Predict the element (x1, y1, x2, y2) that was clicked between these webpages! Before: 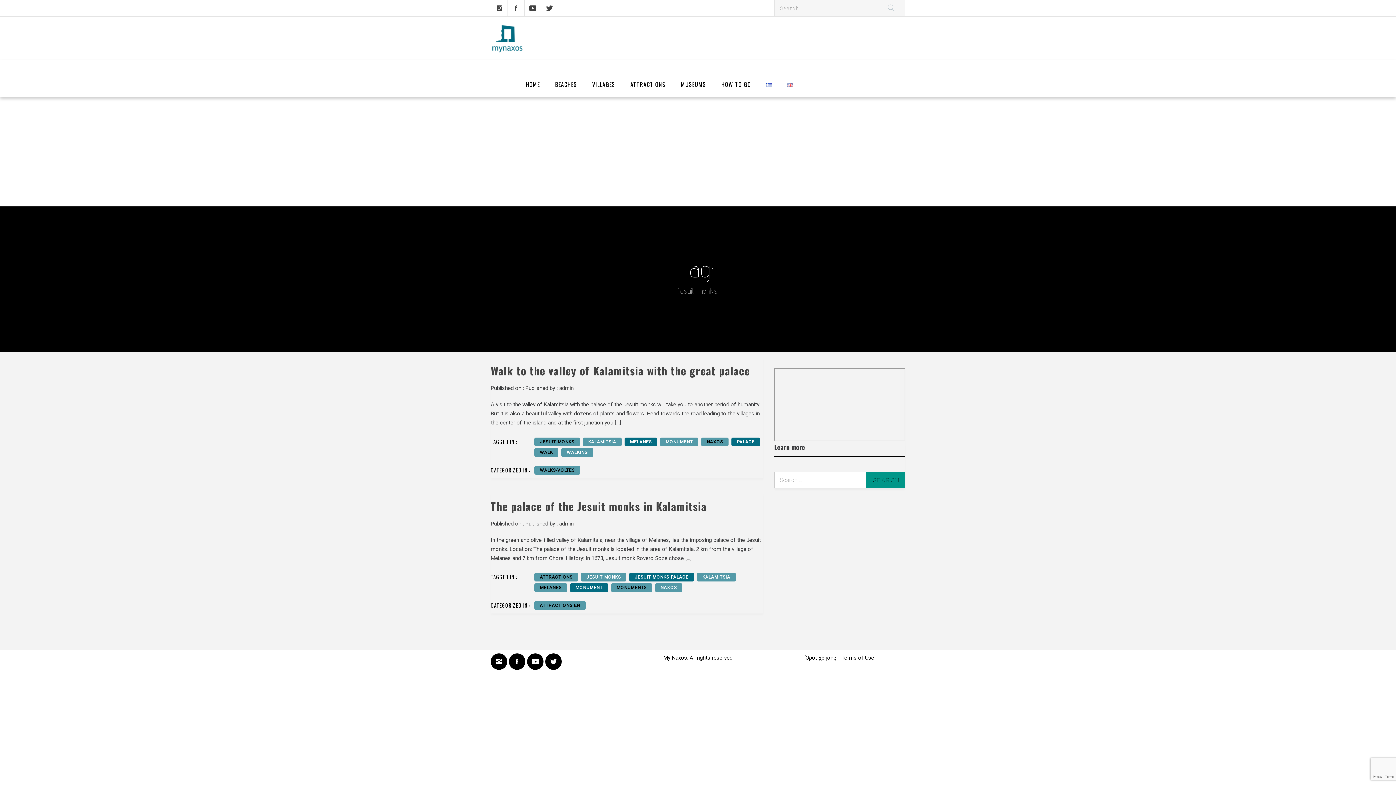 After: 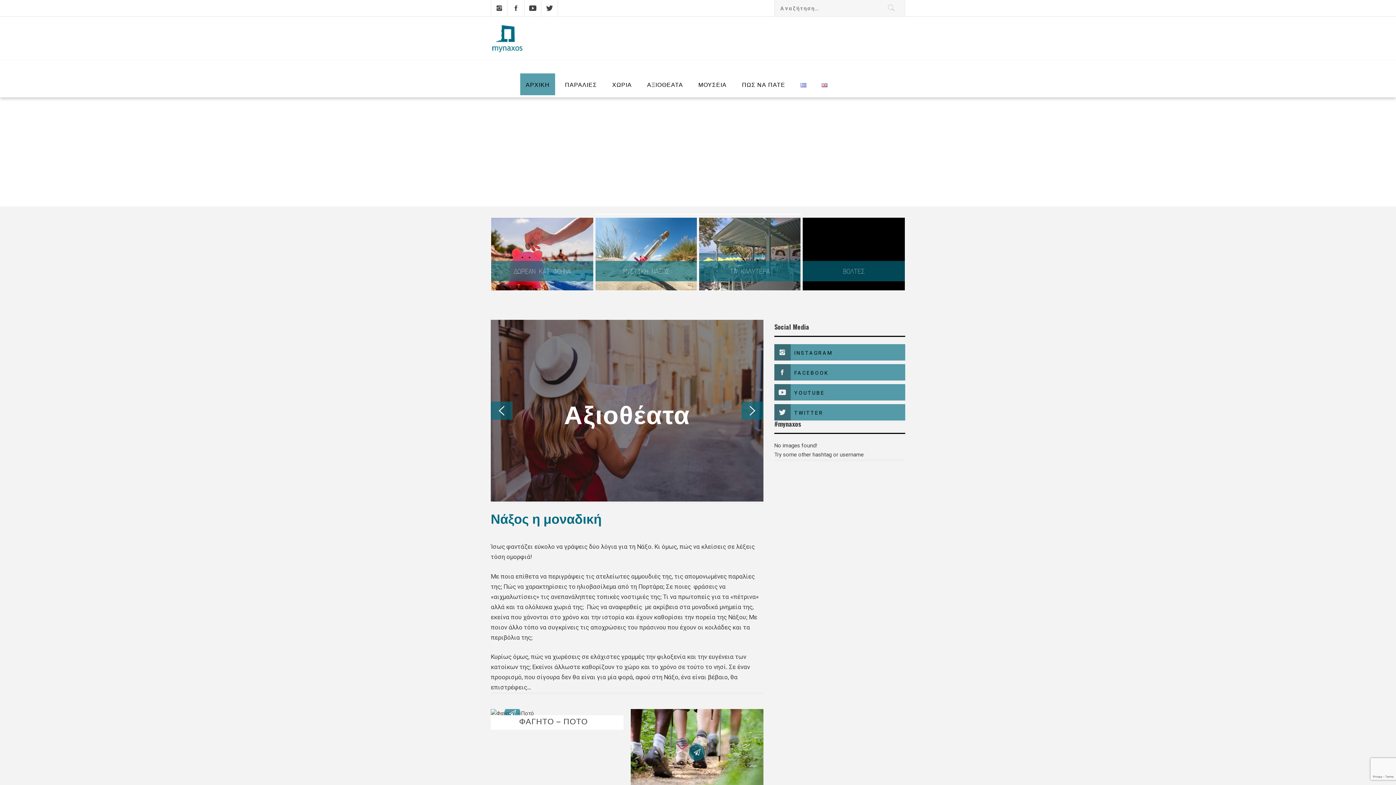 Action: bbox: (761, 73, 777, 95)